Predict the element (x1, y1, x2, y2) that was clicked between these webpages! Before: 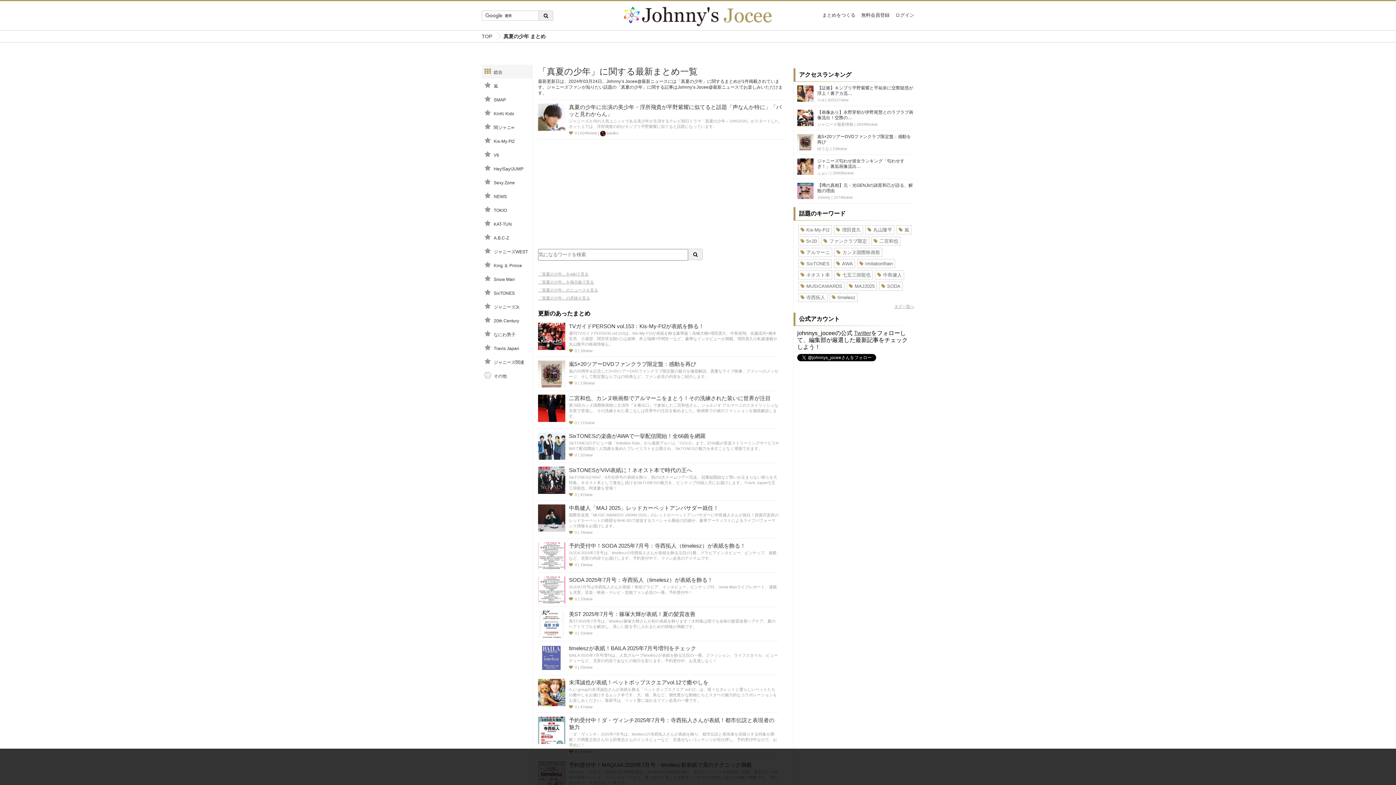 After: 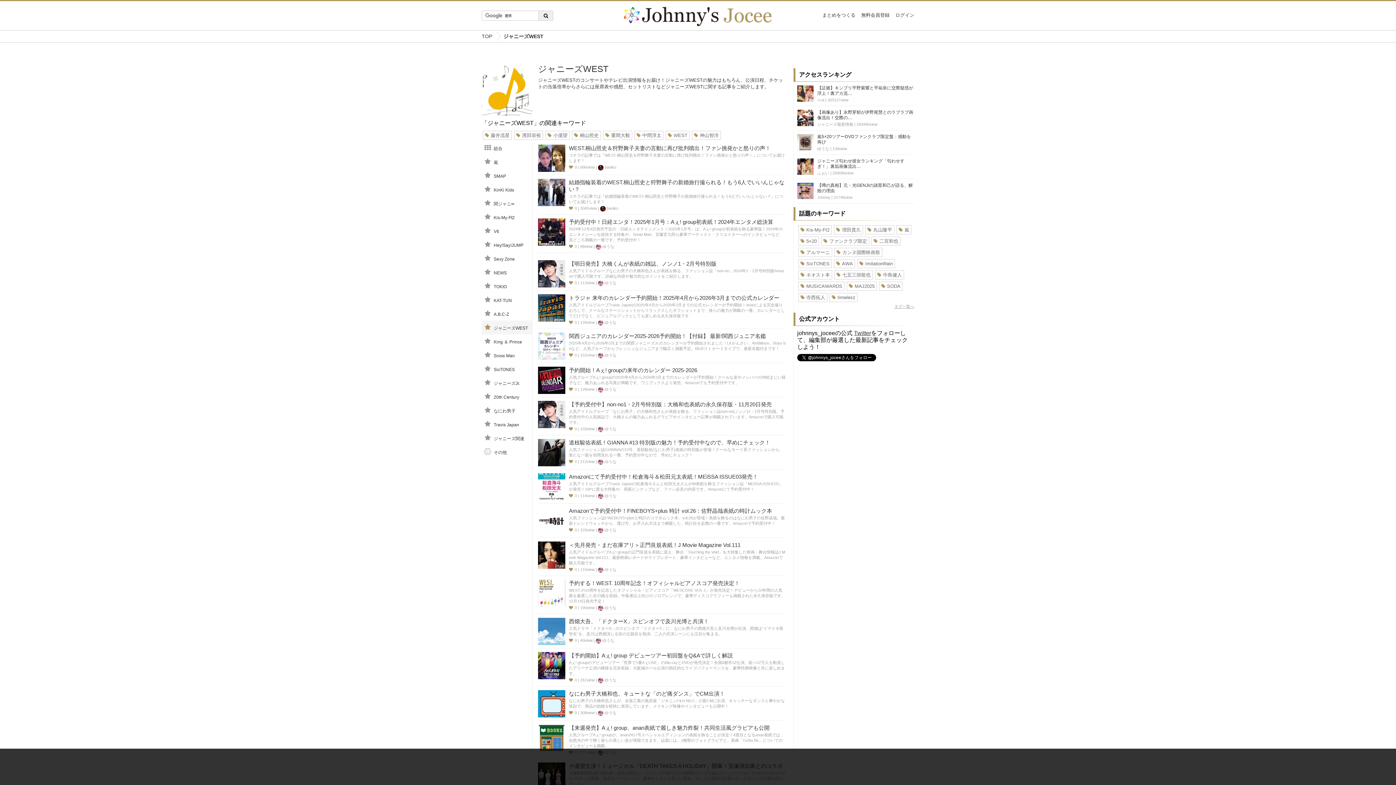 Action: bbox: (481, 244, 532, 258) label: ジャニーズWEST